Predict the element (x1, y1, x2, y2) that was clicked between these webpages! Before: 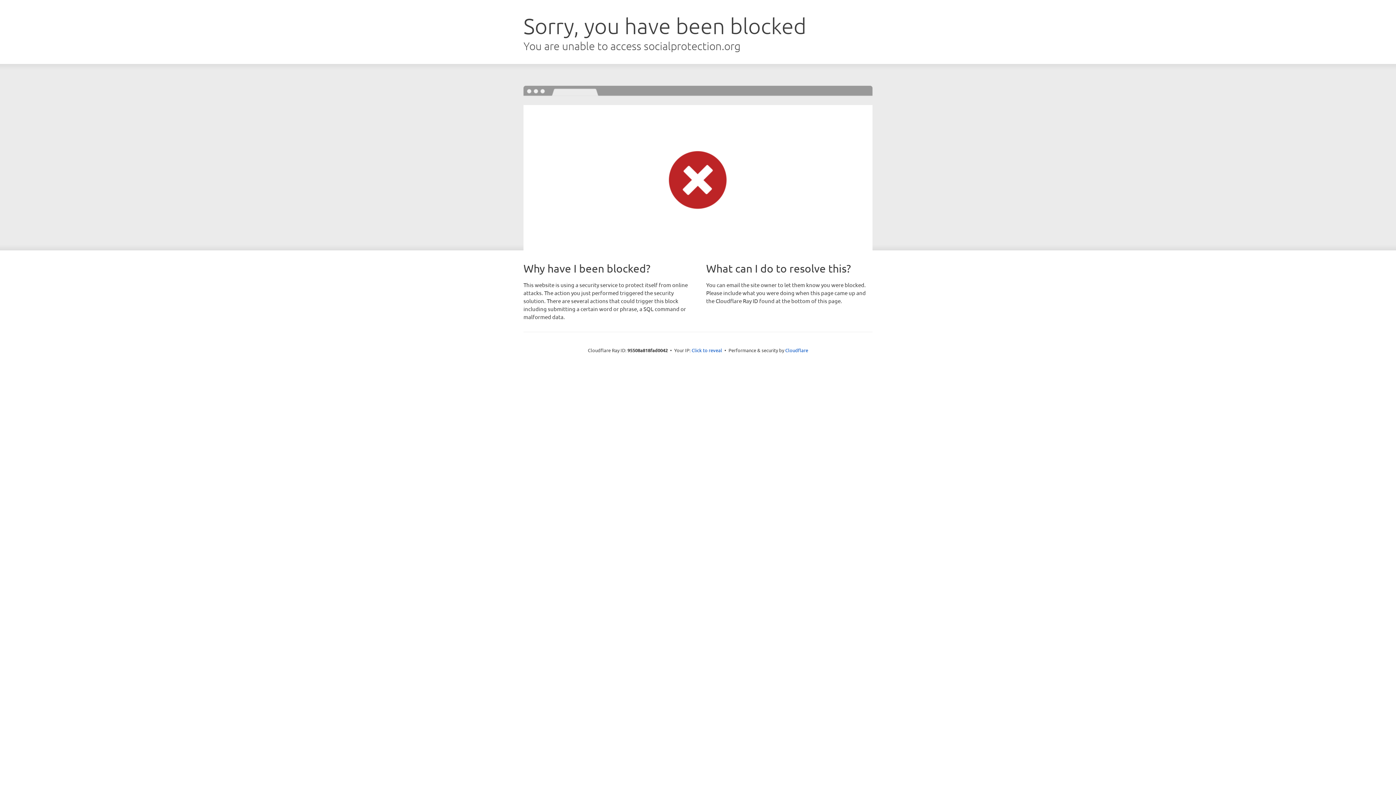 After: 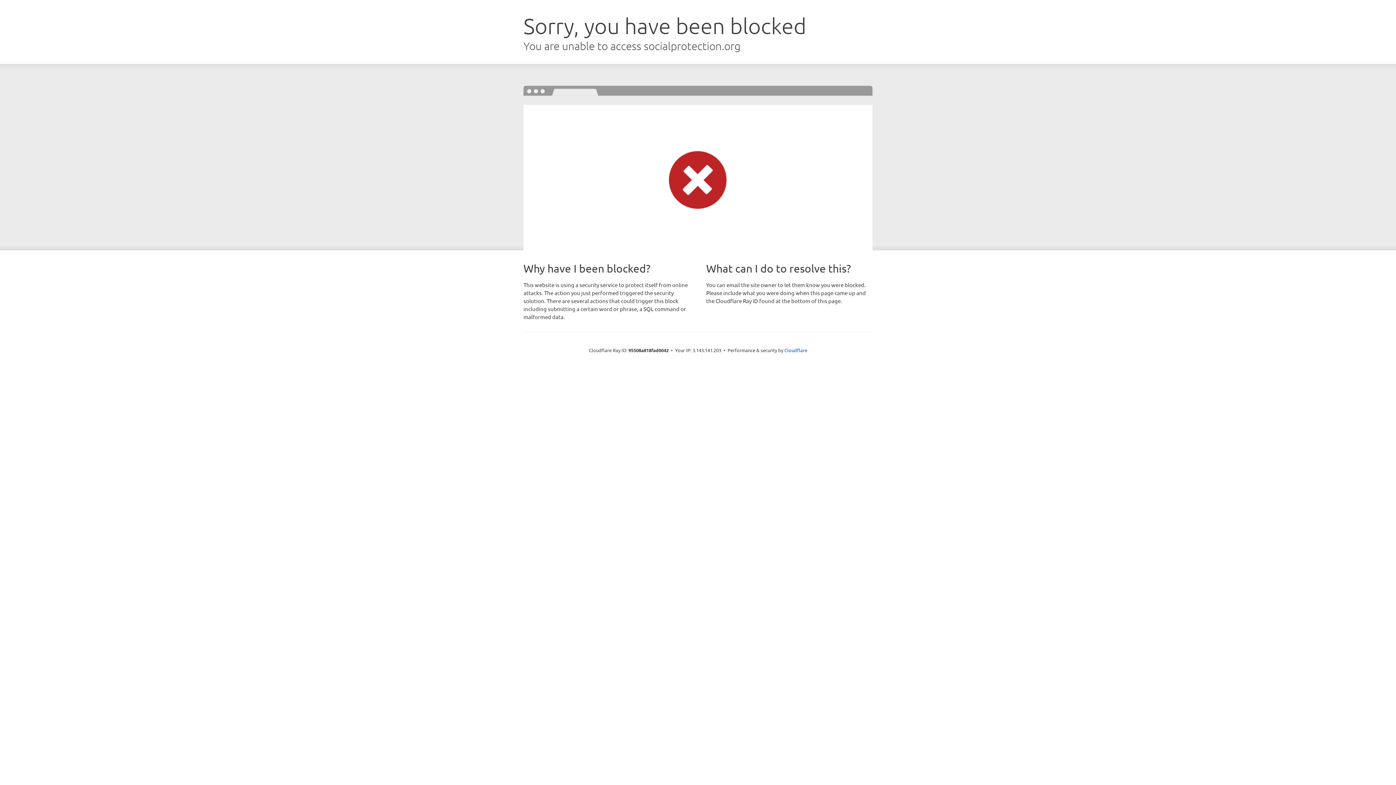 Action: bbox: (691, 346, 722, 353) label: Click to reveal